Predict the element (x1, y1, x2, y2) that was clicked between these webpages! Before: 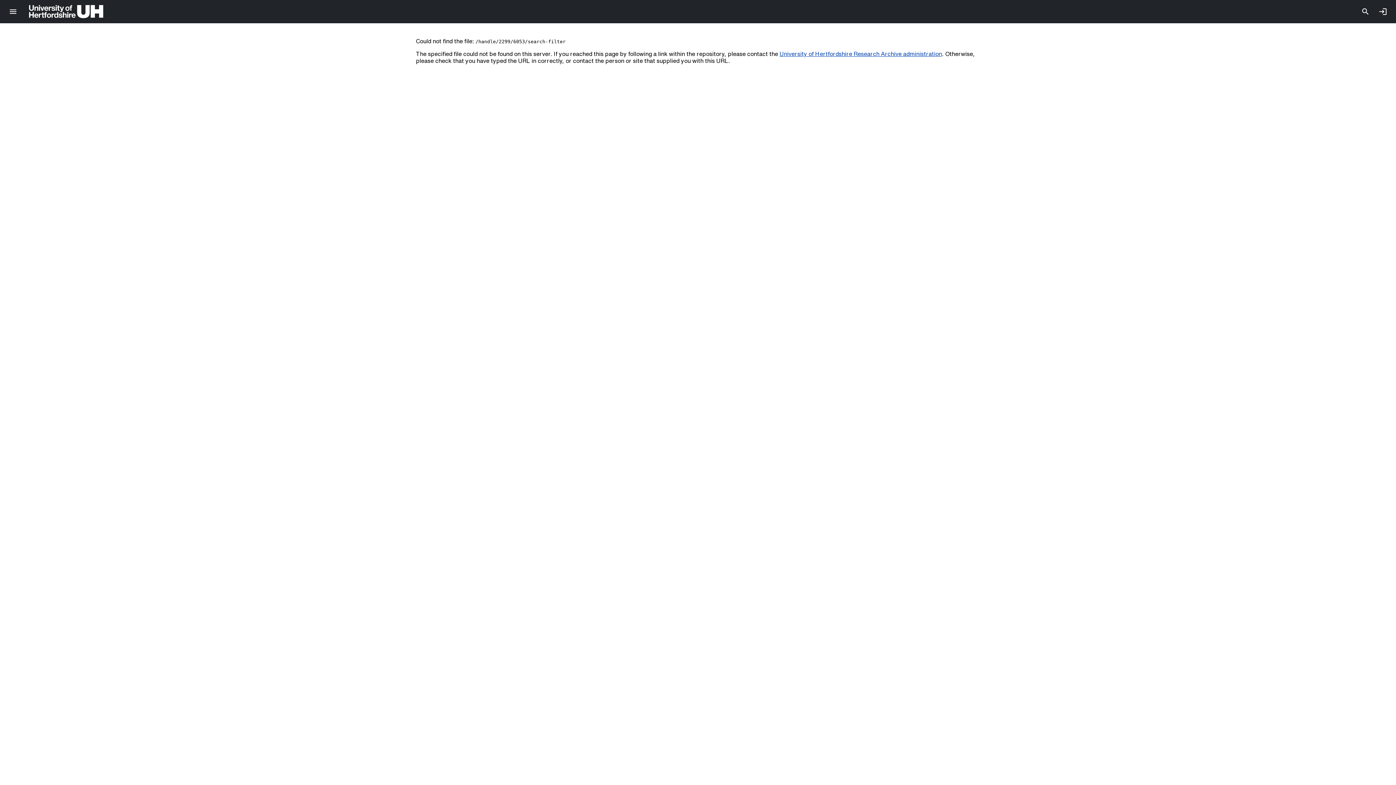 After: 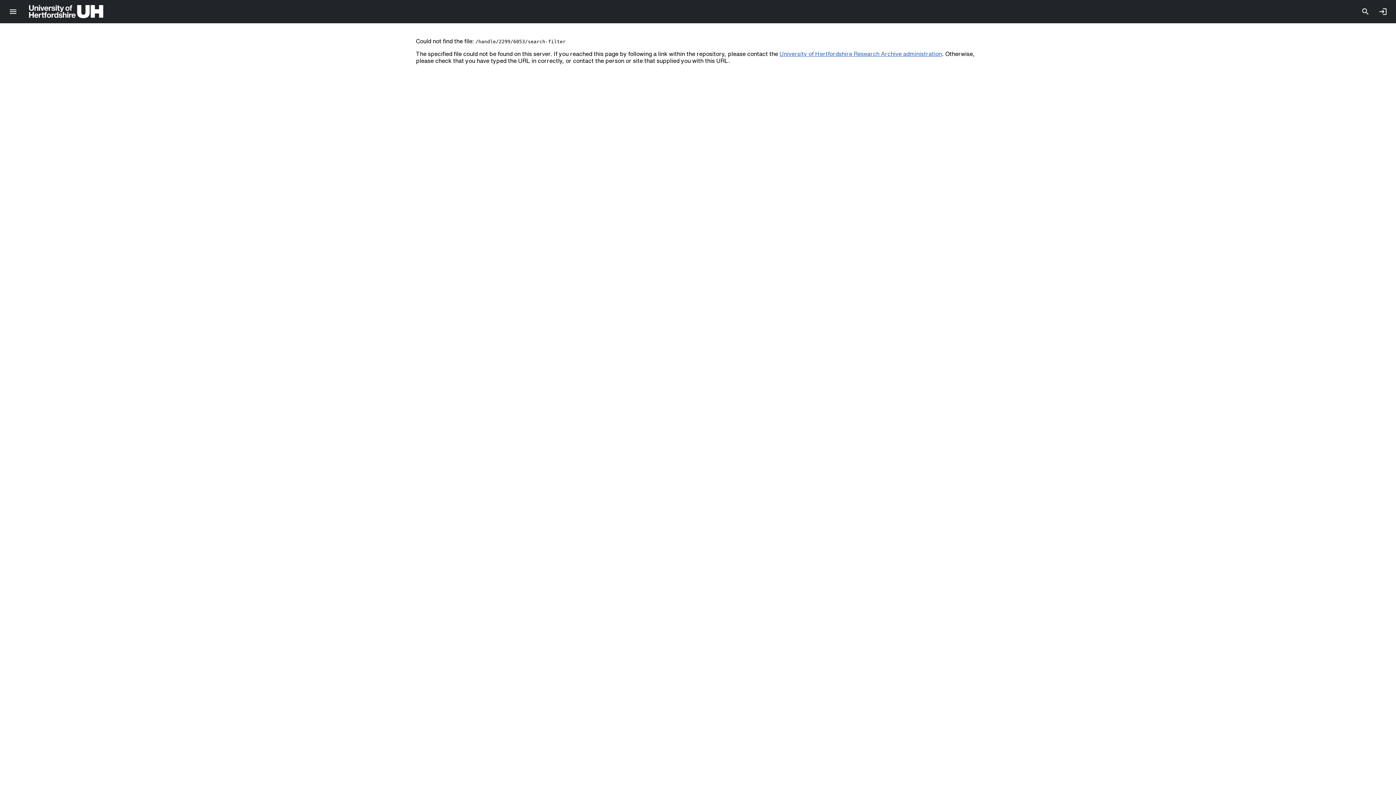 Action: bbox: (779, 50, 942, 56) label: University of Hertfordshire Research Archive administration